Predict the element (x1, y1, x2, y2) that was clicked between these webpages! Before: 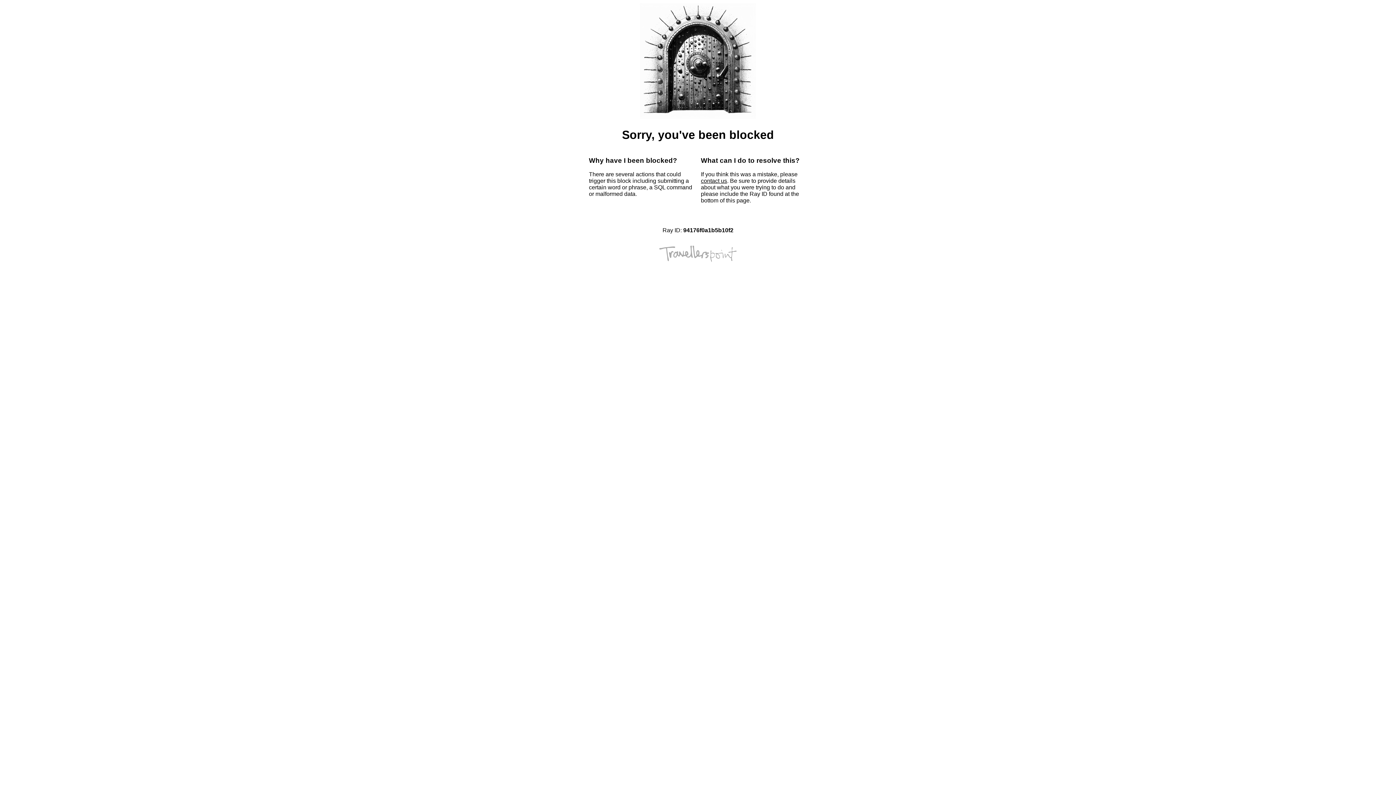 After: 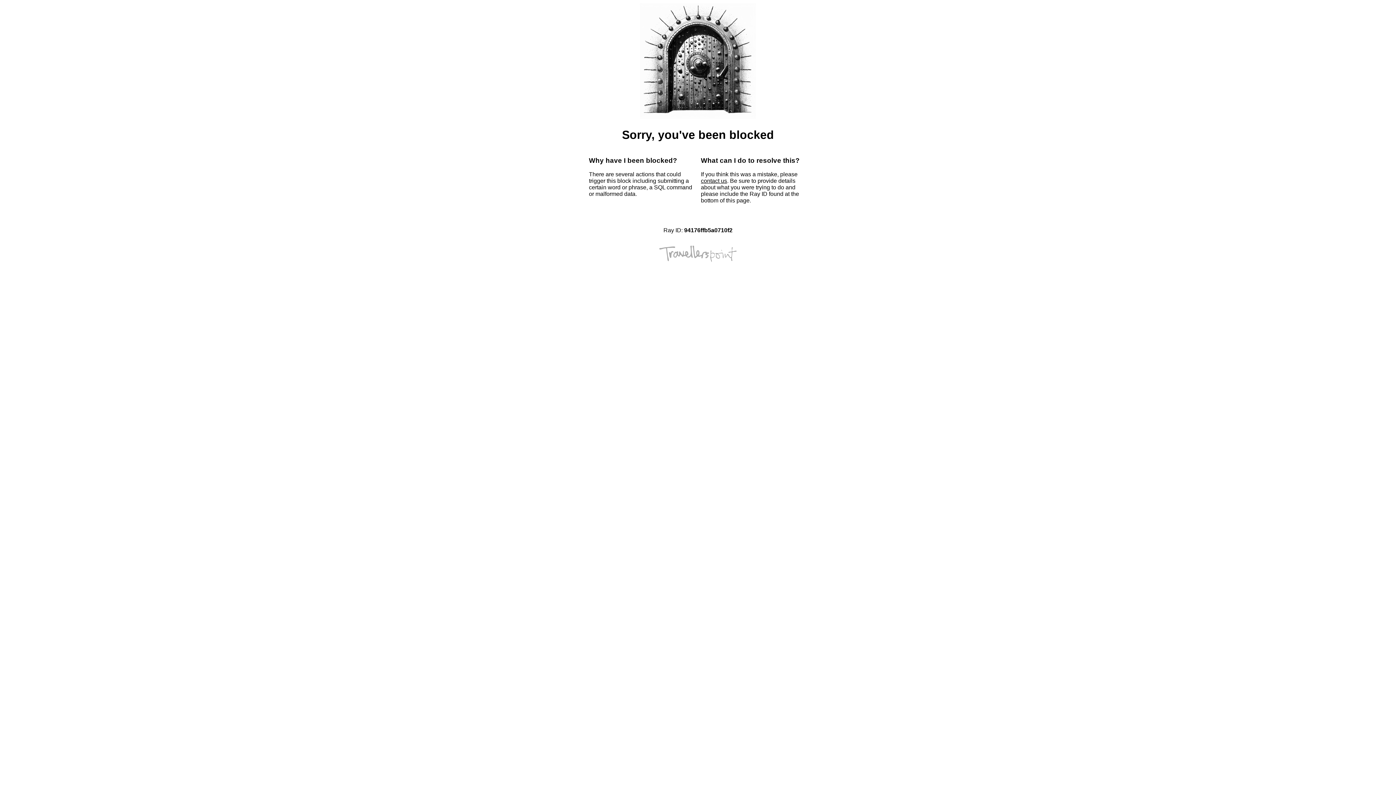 Action: bbox: (701, 177, 727, 184) label: contact us